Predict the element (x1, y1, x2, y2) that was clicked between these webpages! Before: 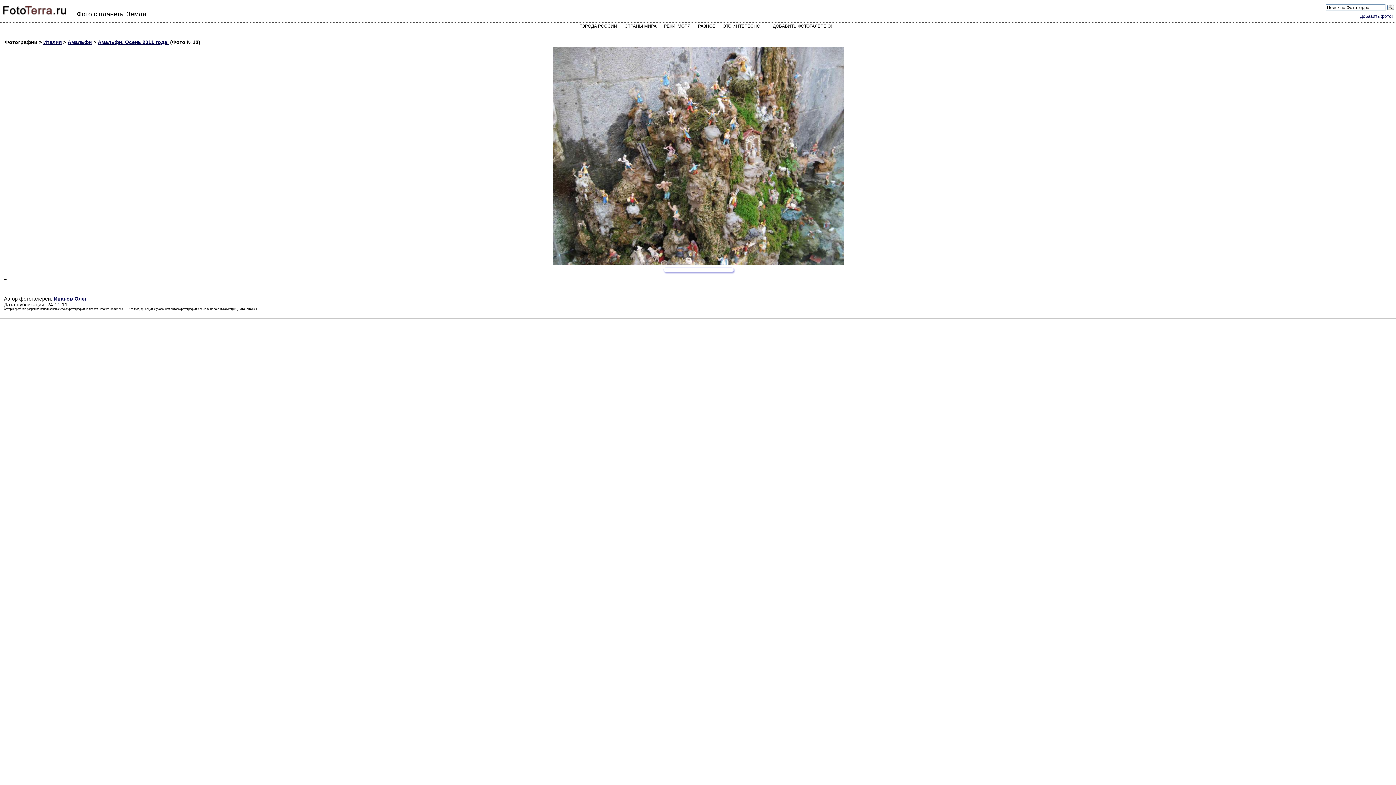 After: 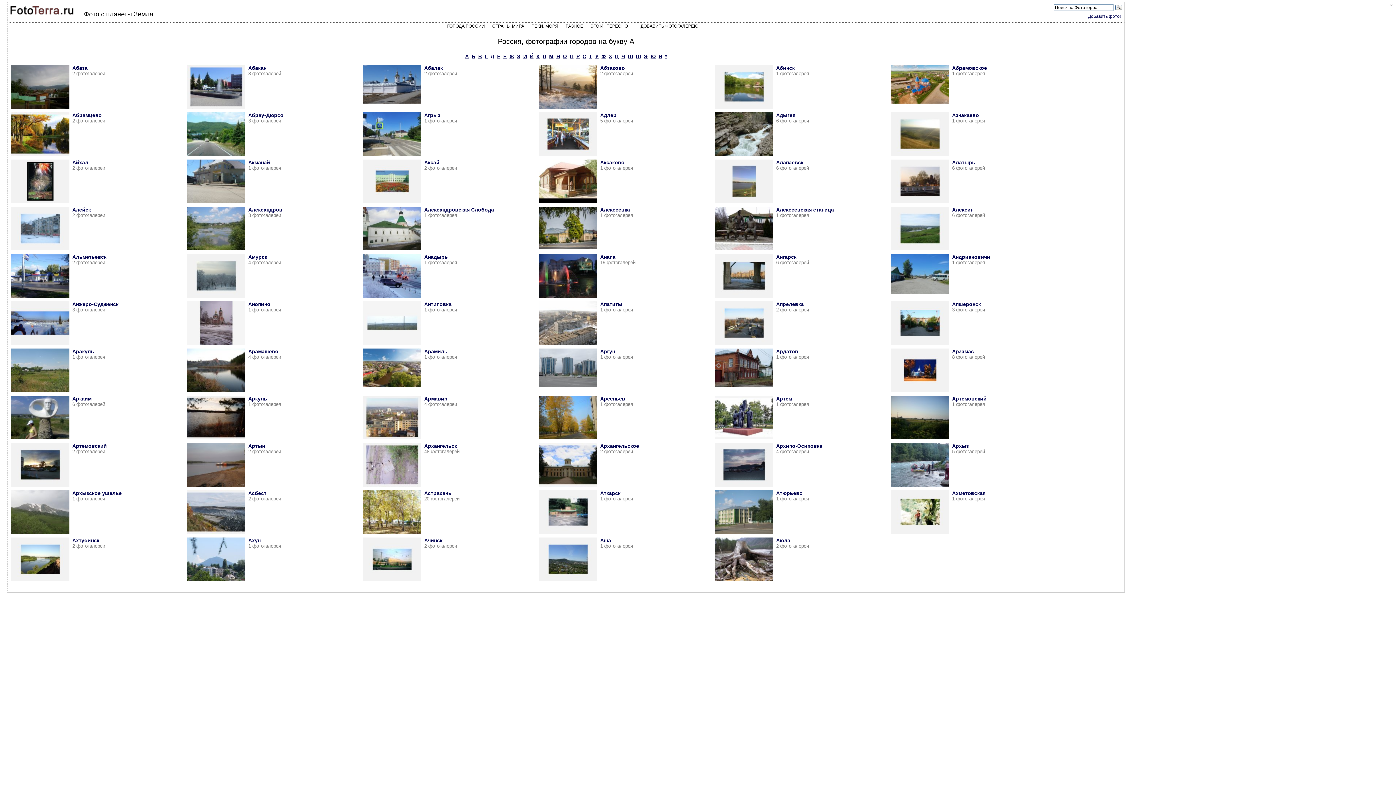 Action: bbox: (576, 21, 621, 30) label: ГОРОДА РОССИИ